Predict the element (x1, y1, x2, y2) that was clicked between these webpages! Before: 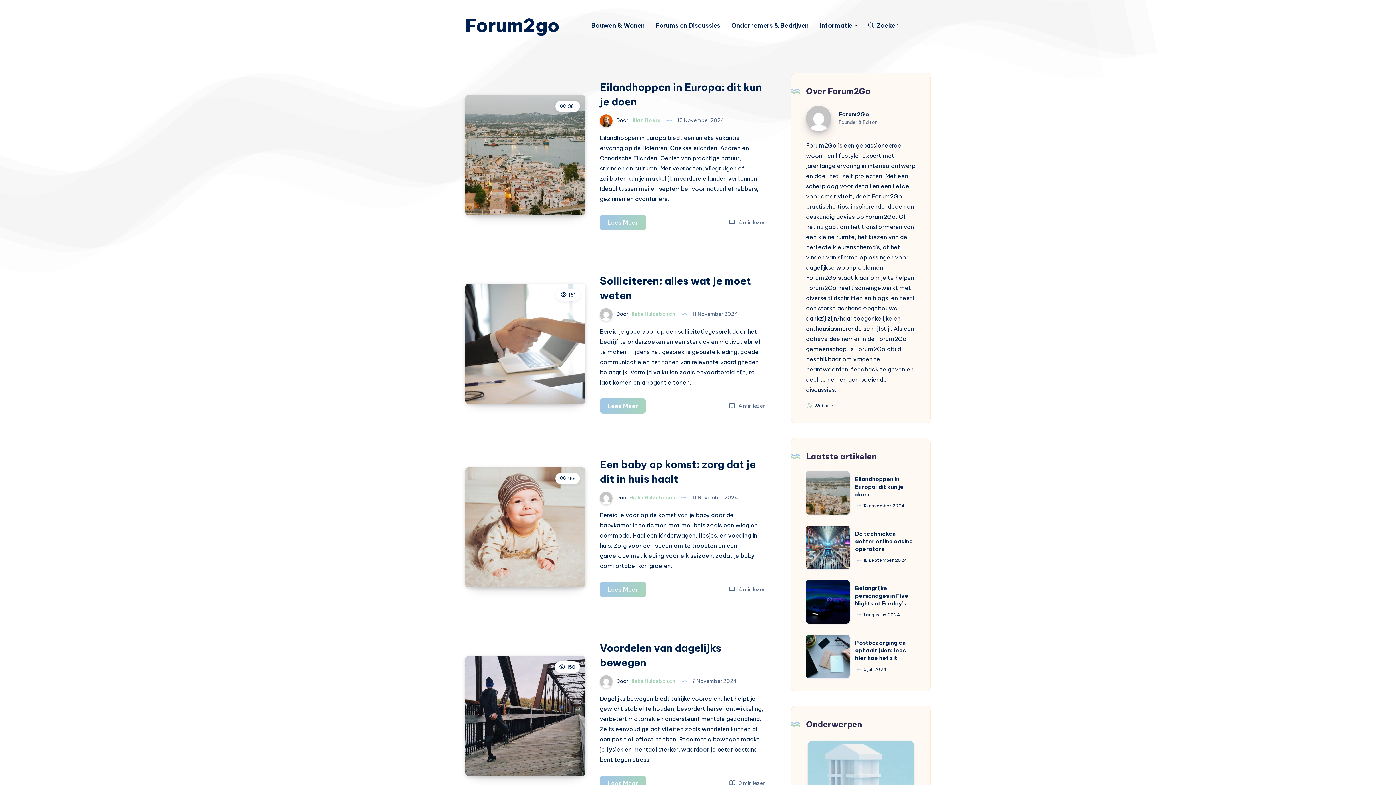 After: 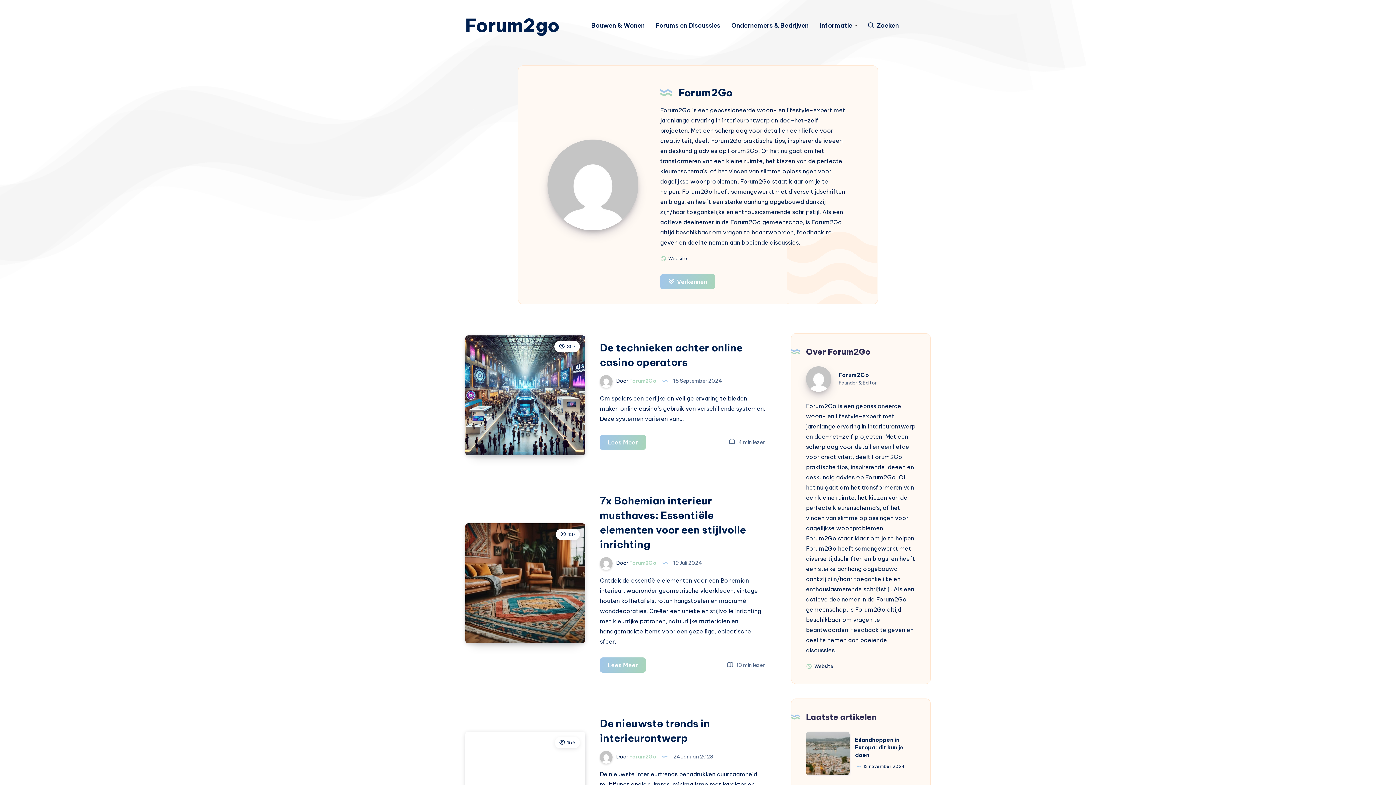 Action: label: Forum2Go bbox: (806, 105, 831, 131)